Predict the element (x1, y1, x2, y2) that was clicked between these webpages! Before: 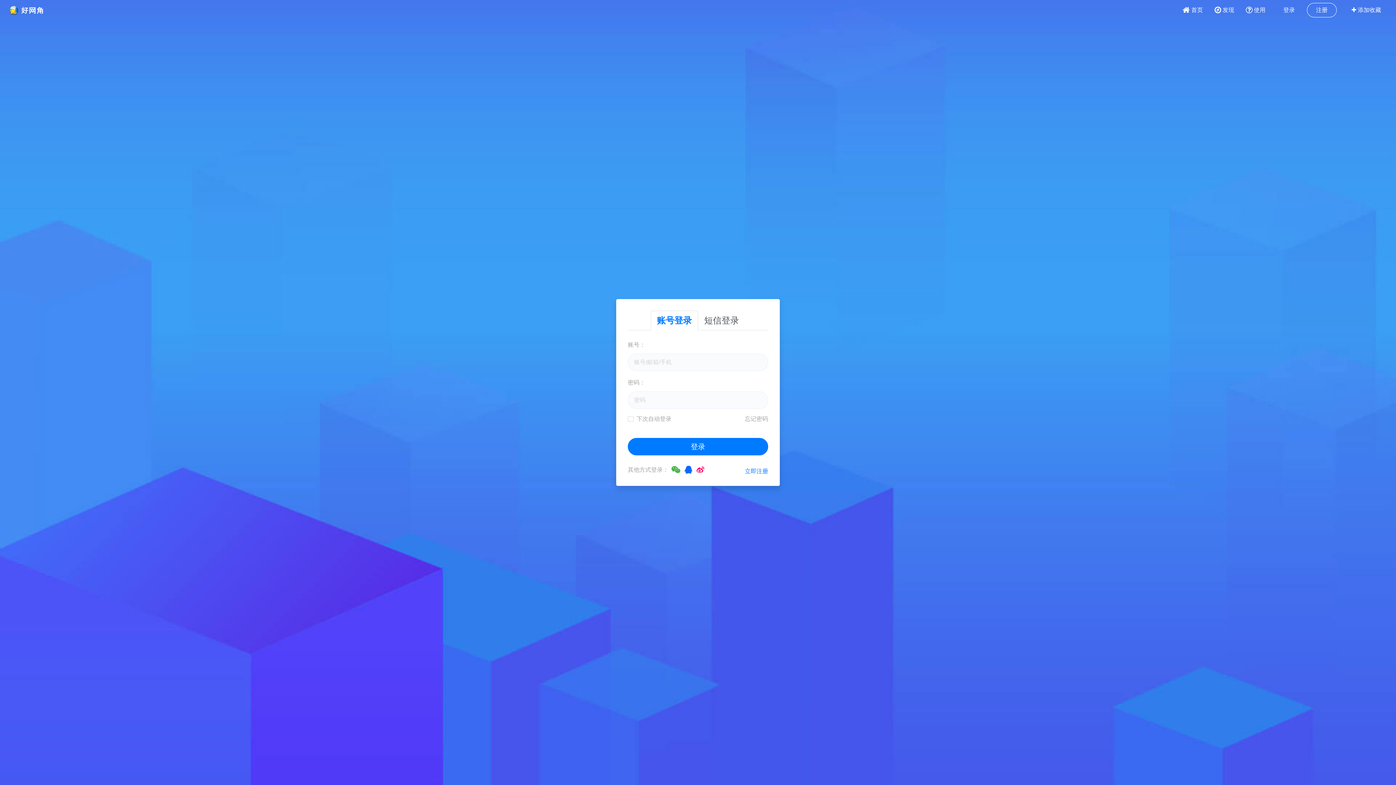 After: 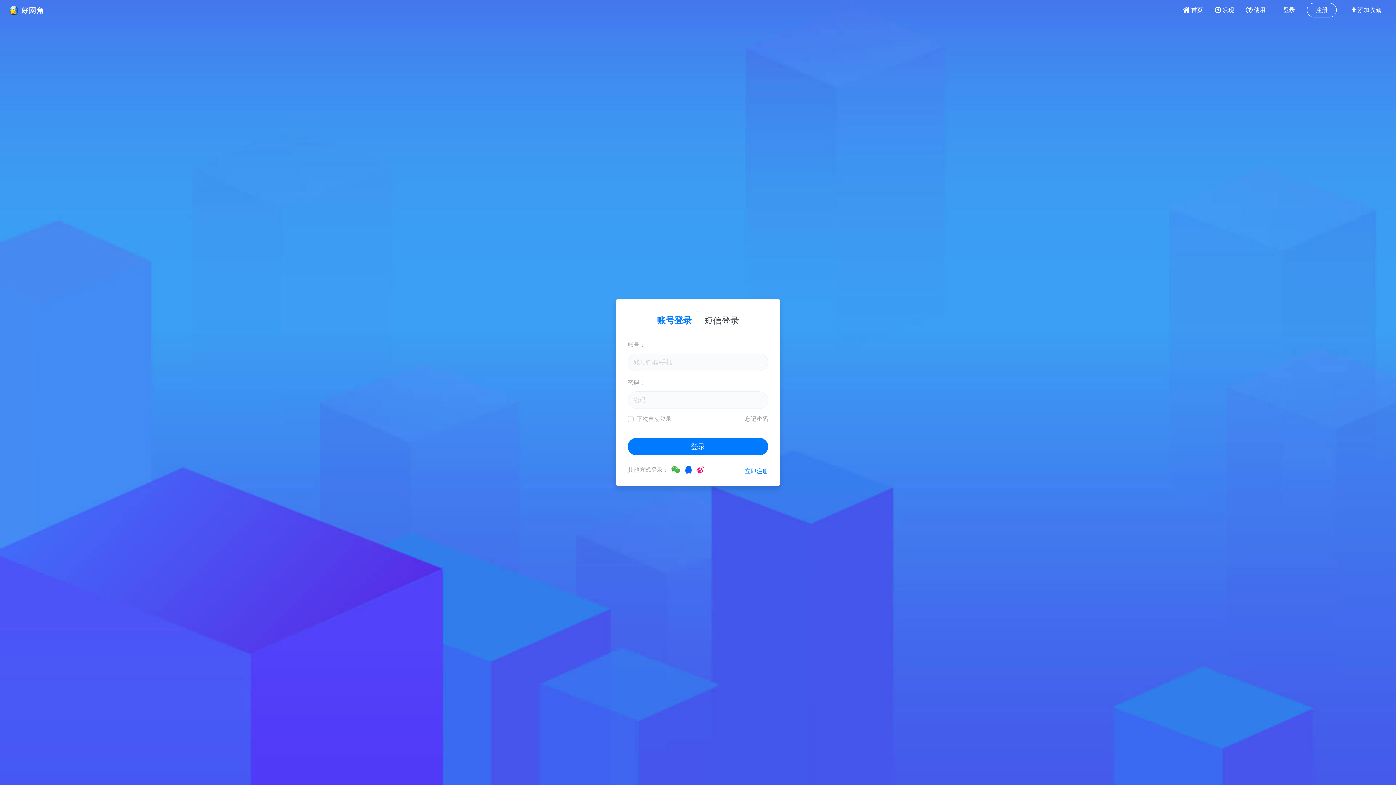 Action: bbox: (650, 310, 698, 330) label: 账号登录